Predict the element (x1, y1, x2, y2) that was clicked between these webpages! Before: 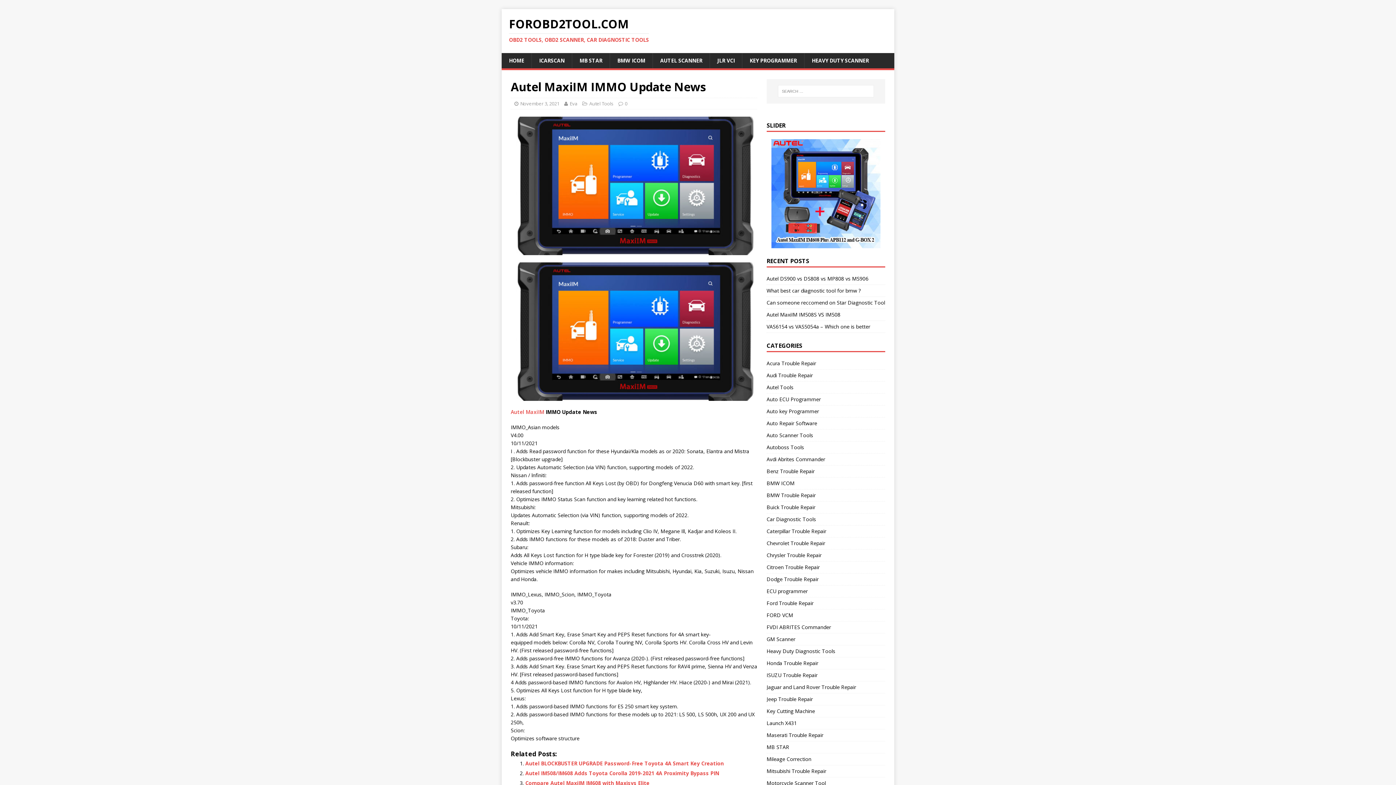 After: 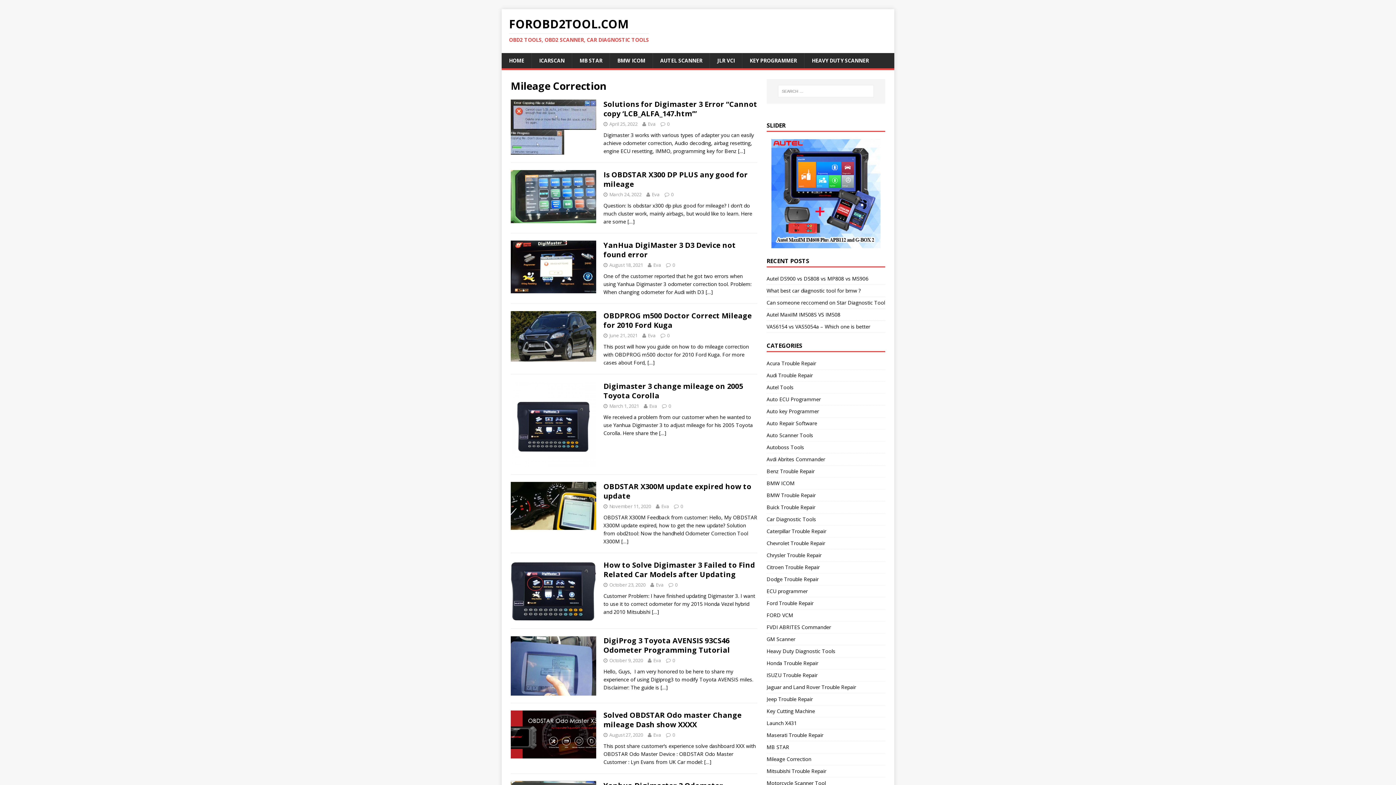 Action: bbox: (766, 753, 885, 765) label: Mileage Correction